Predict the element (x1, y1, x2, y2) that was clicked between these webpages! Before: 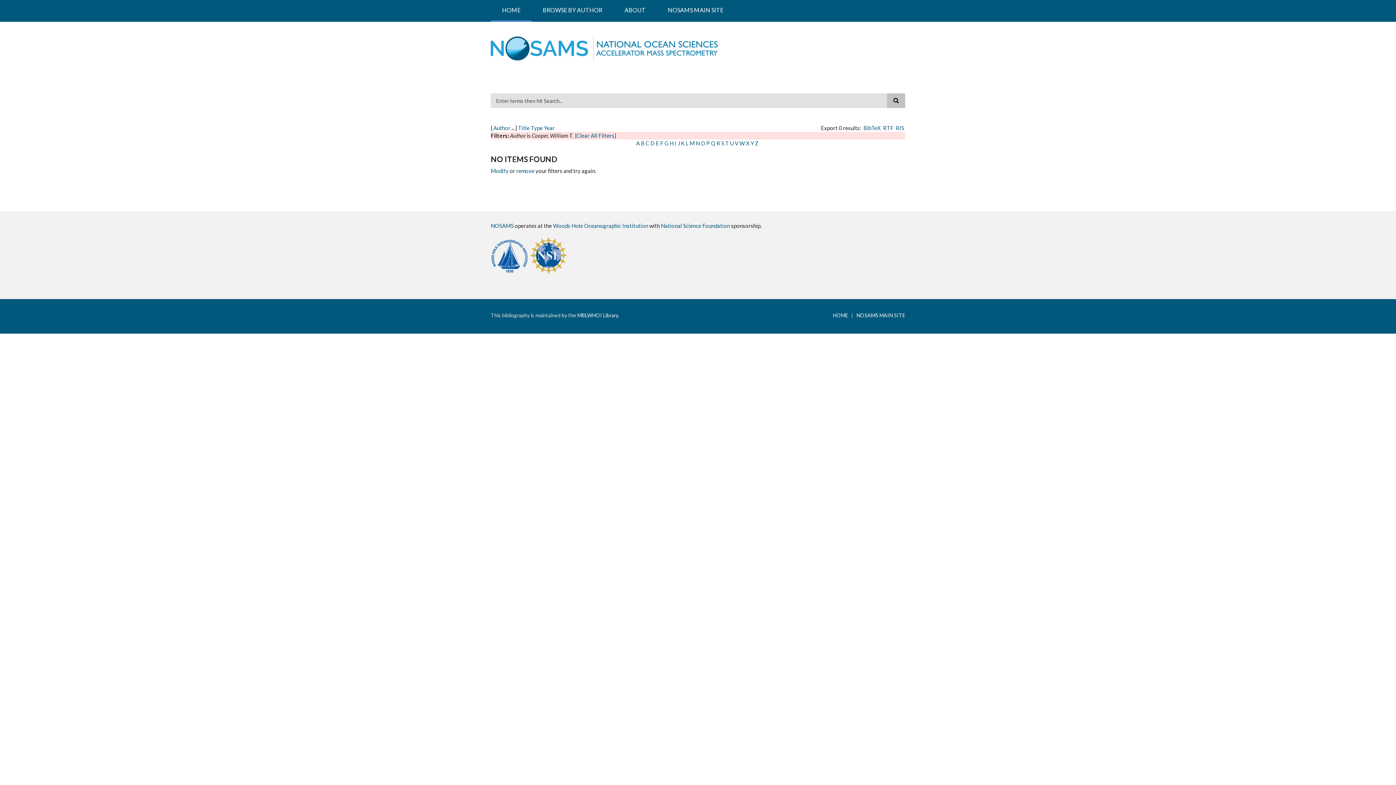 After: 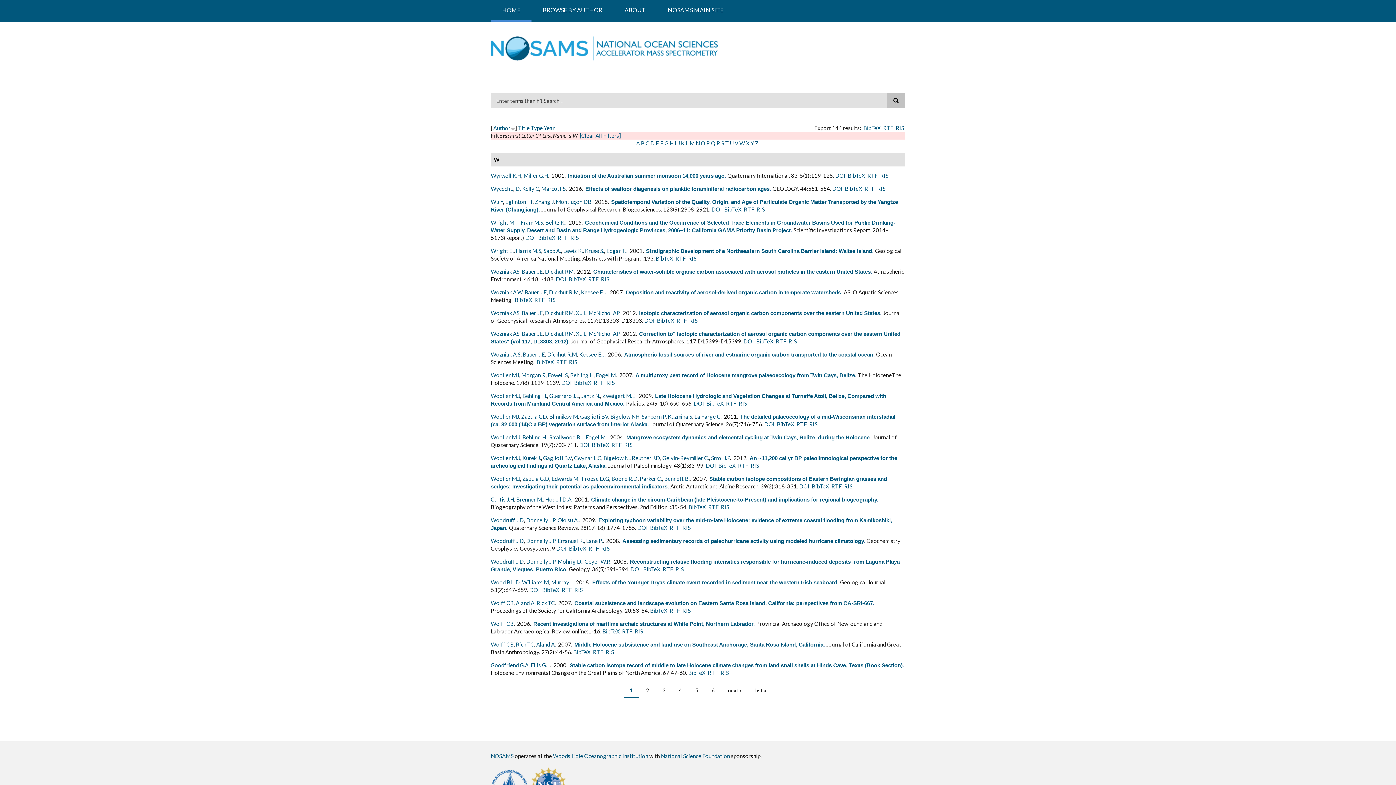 Action: bbox: (739, 140, 745, 146) label: W